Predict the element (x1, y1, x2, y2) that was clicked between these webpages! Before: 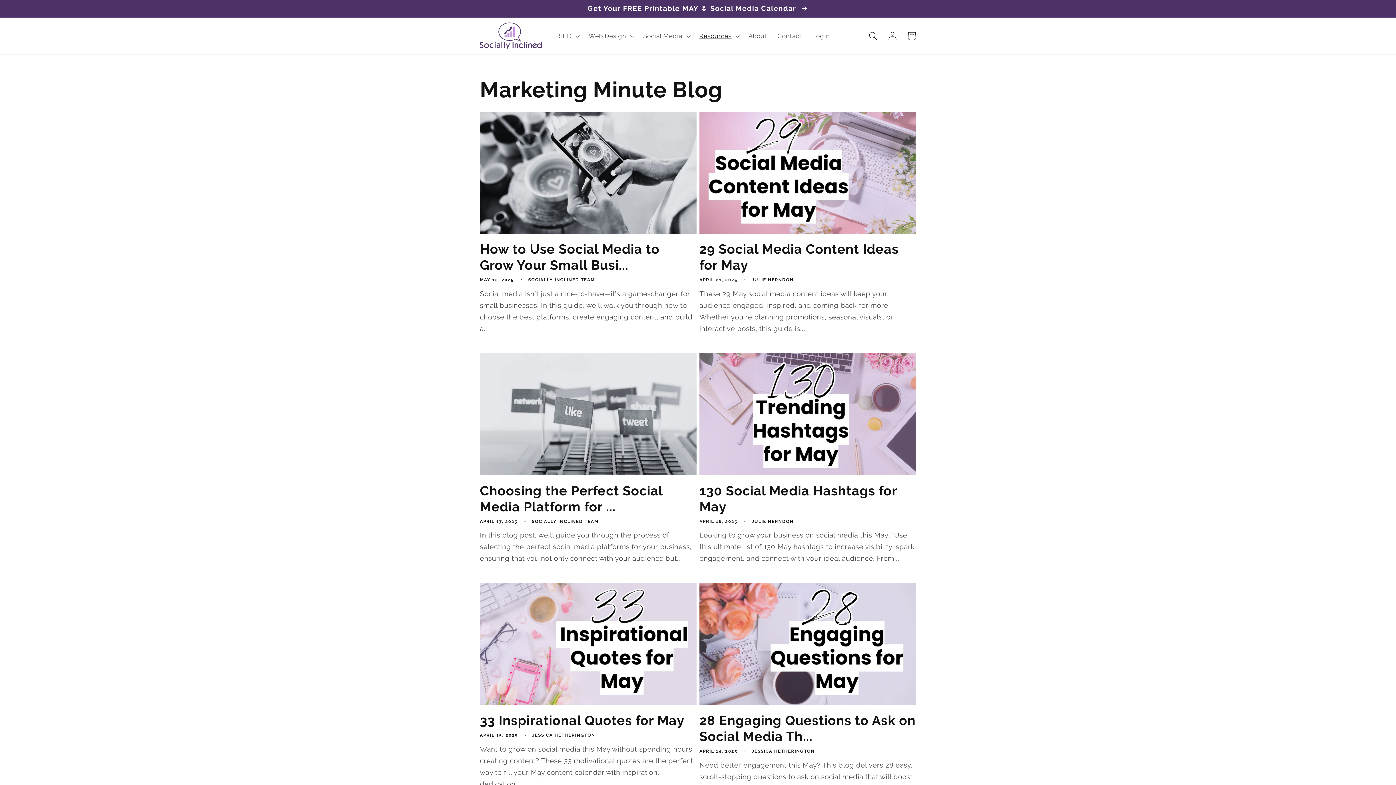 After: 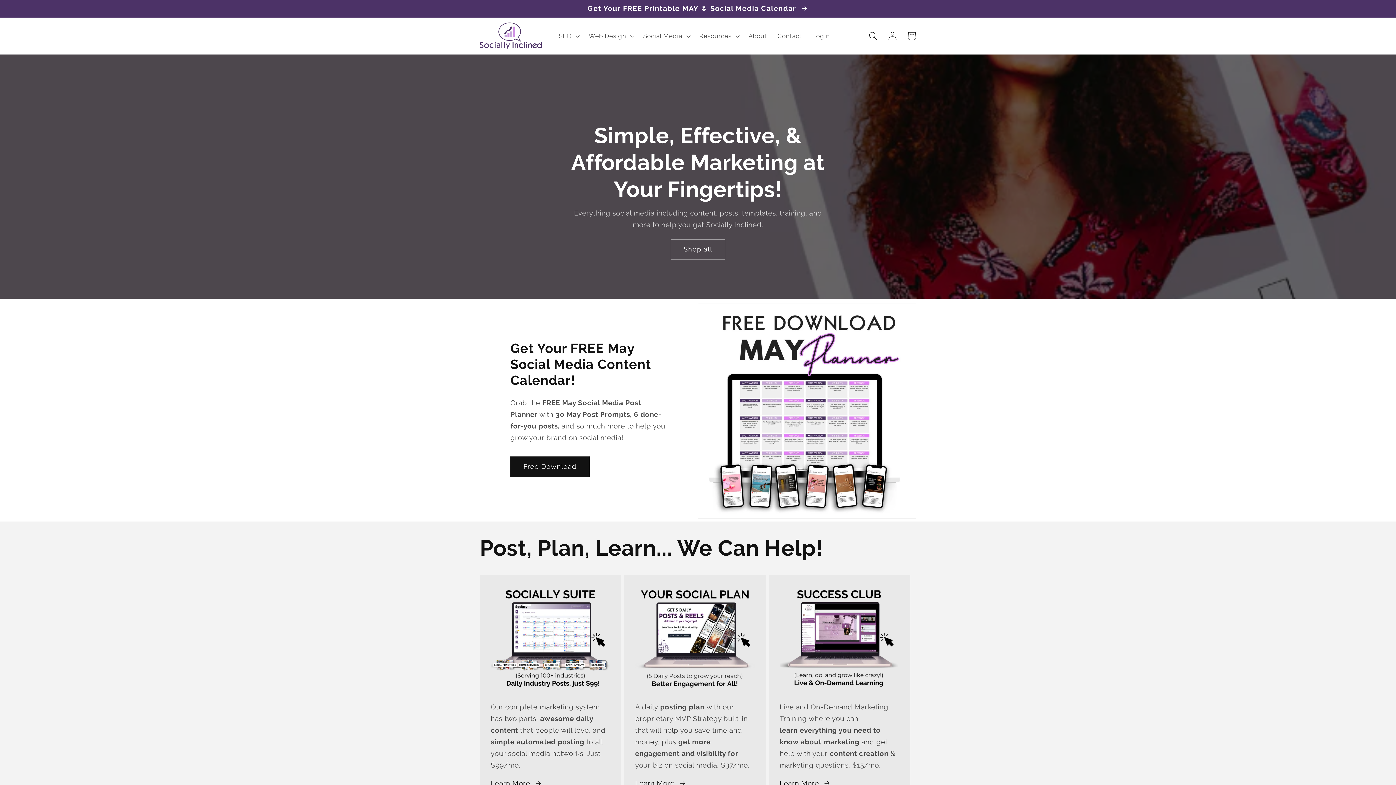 Action: bbox: (476, 19, 545, 52)